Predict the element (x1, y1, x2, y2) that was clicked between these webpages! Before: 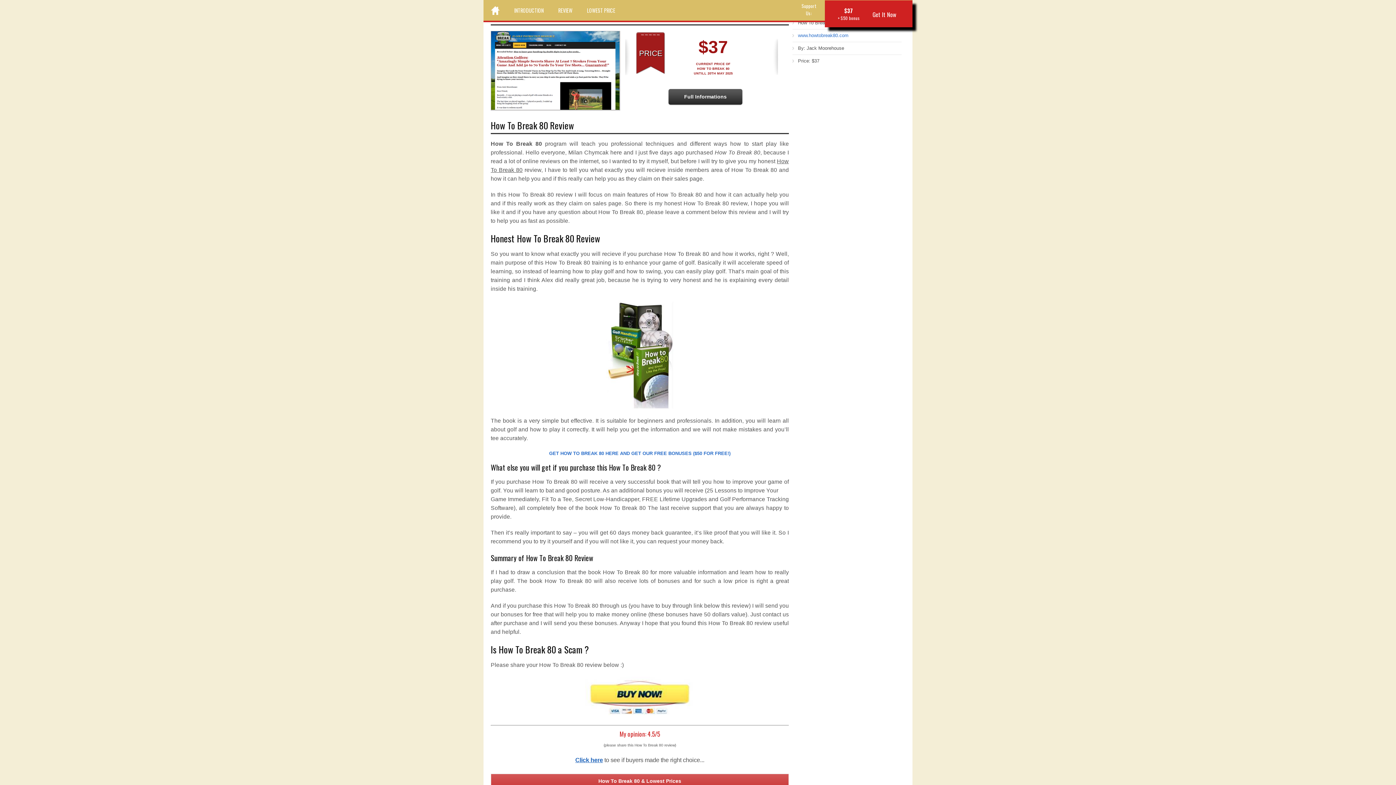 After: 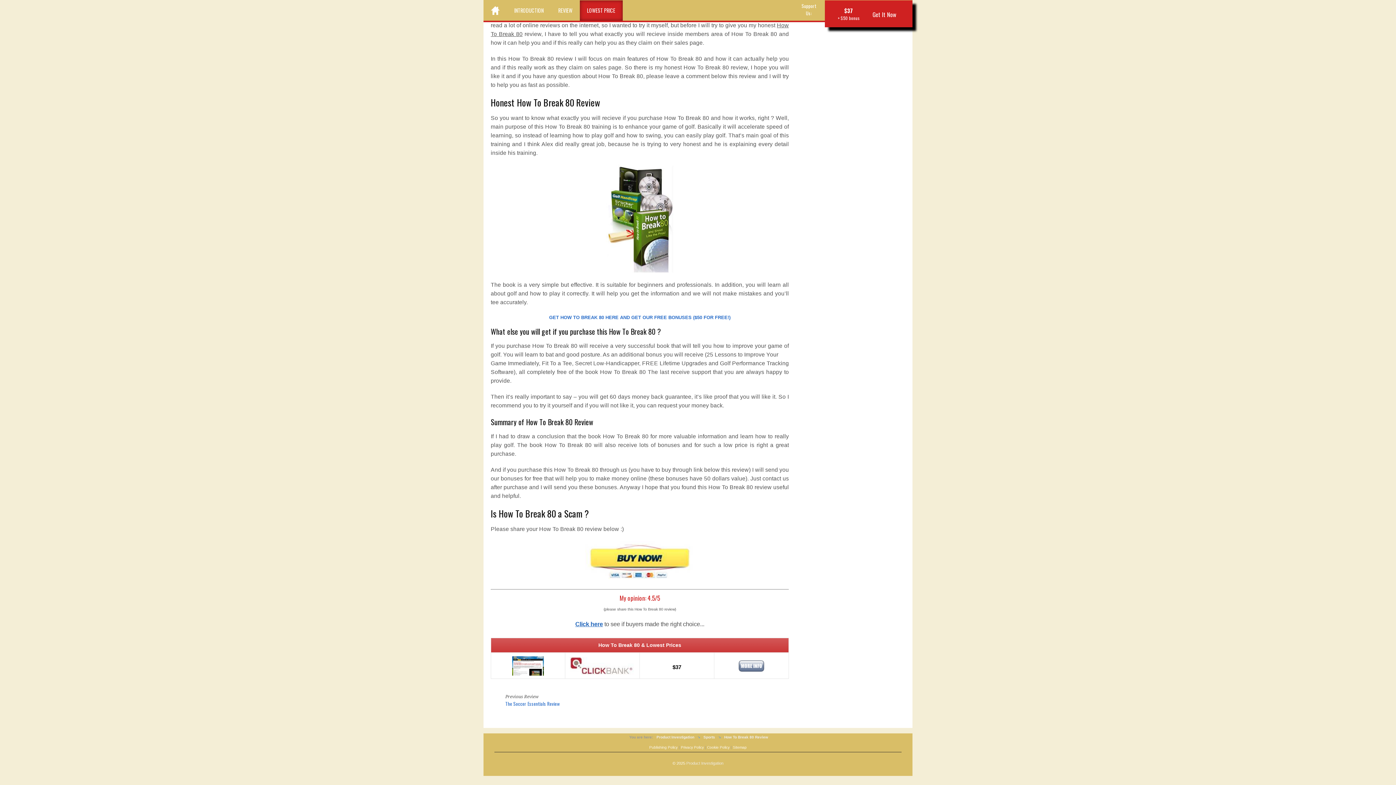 Action: label: LOWEST PRICE bbox: (579, 0, 622, 20)